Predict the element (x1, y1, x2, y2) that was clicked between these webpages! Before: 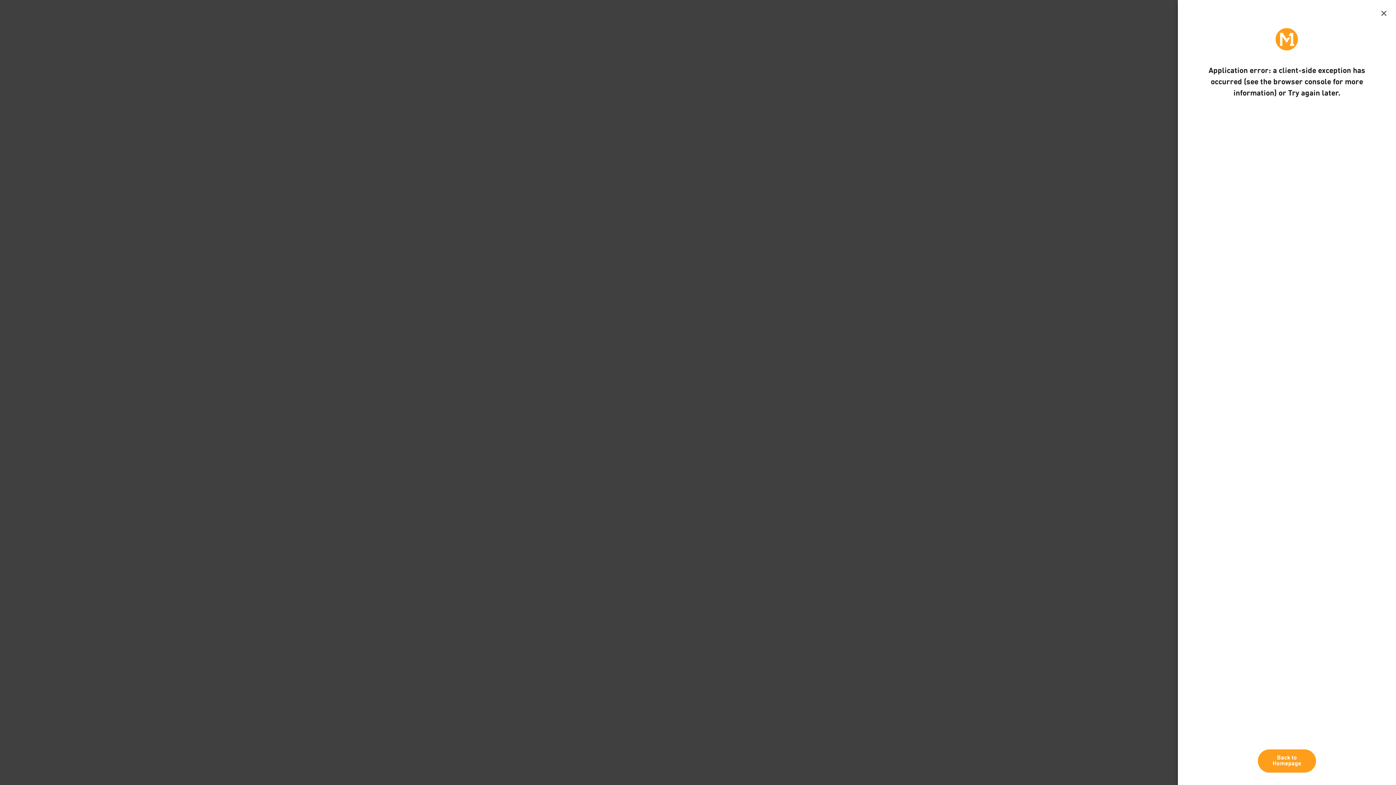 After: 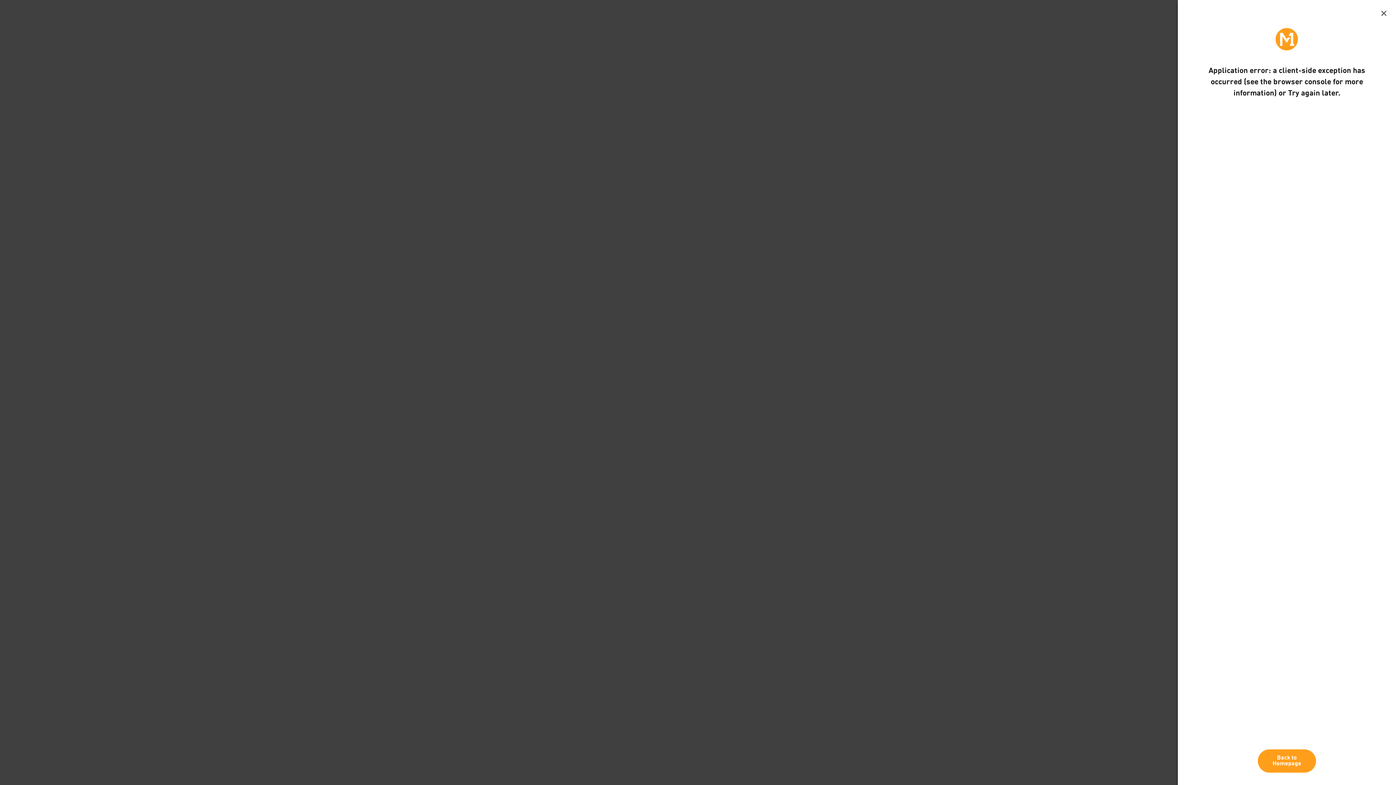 Action: bbox: (1381, 10, 1389, 18)